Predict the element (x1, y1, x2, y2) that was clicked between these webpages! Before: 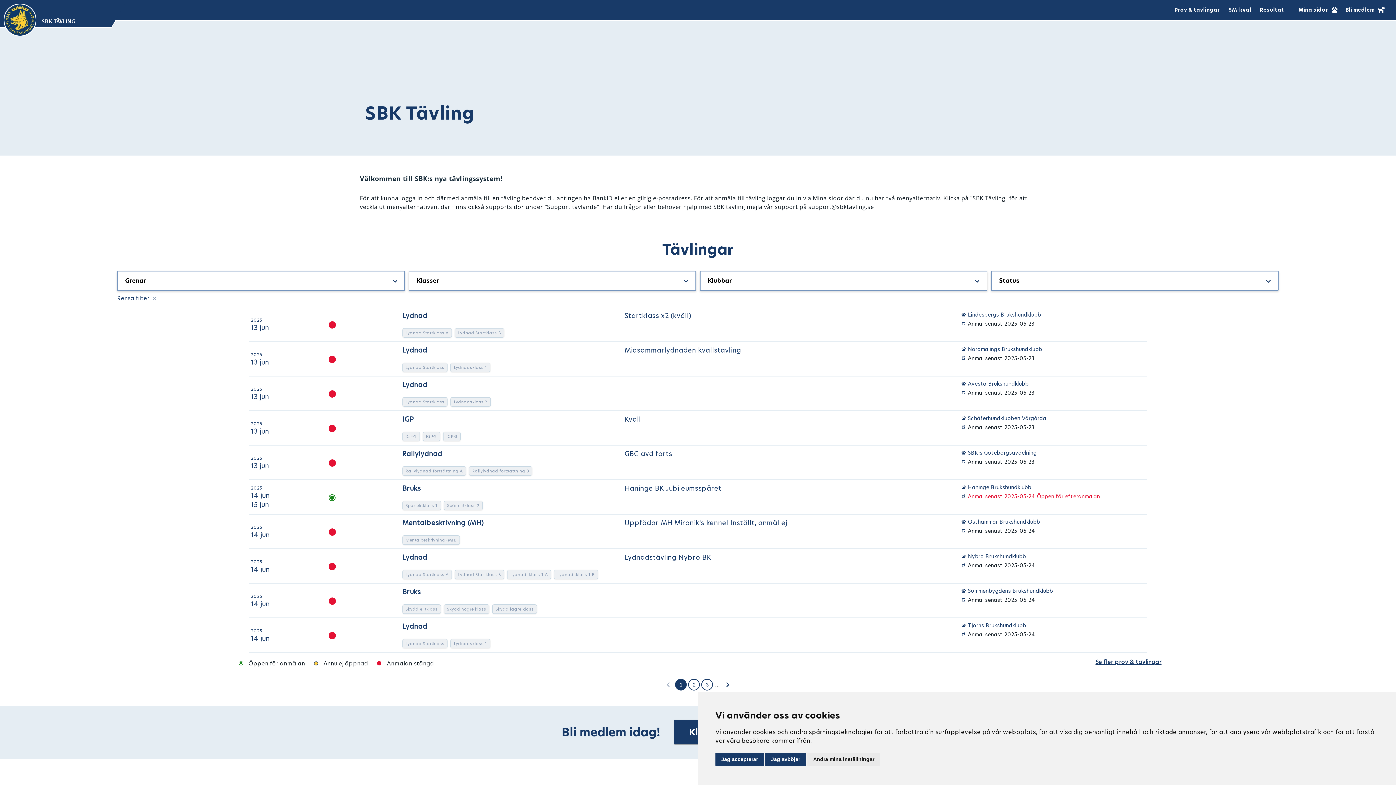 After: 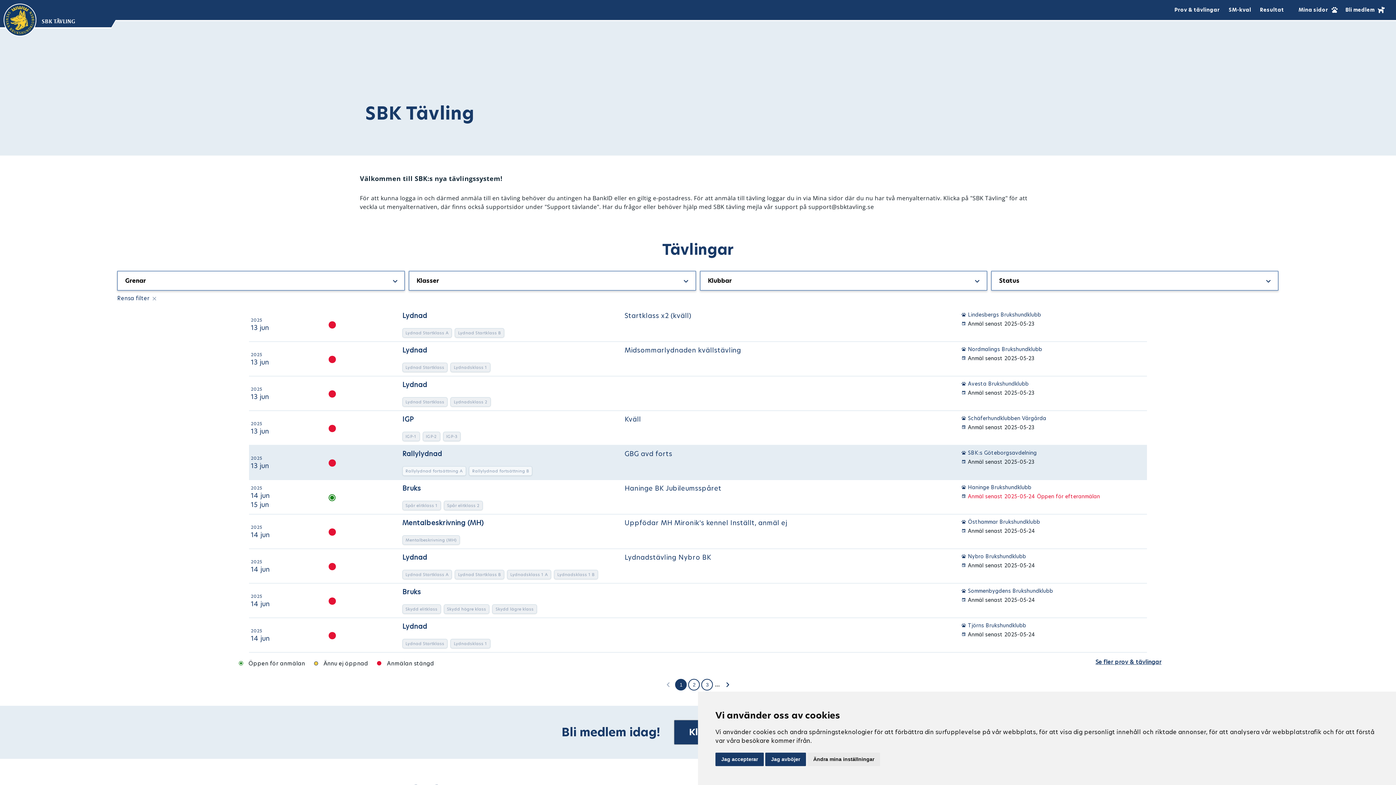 Action: bbox: (968, 449, 1037, 456) label: SBK:s Göteborgsavdelning